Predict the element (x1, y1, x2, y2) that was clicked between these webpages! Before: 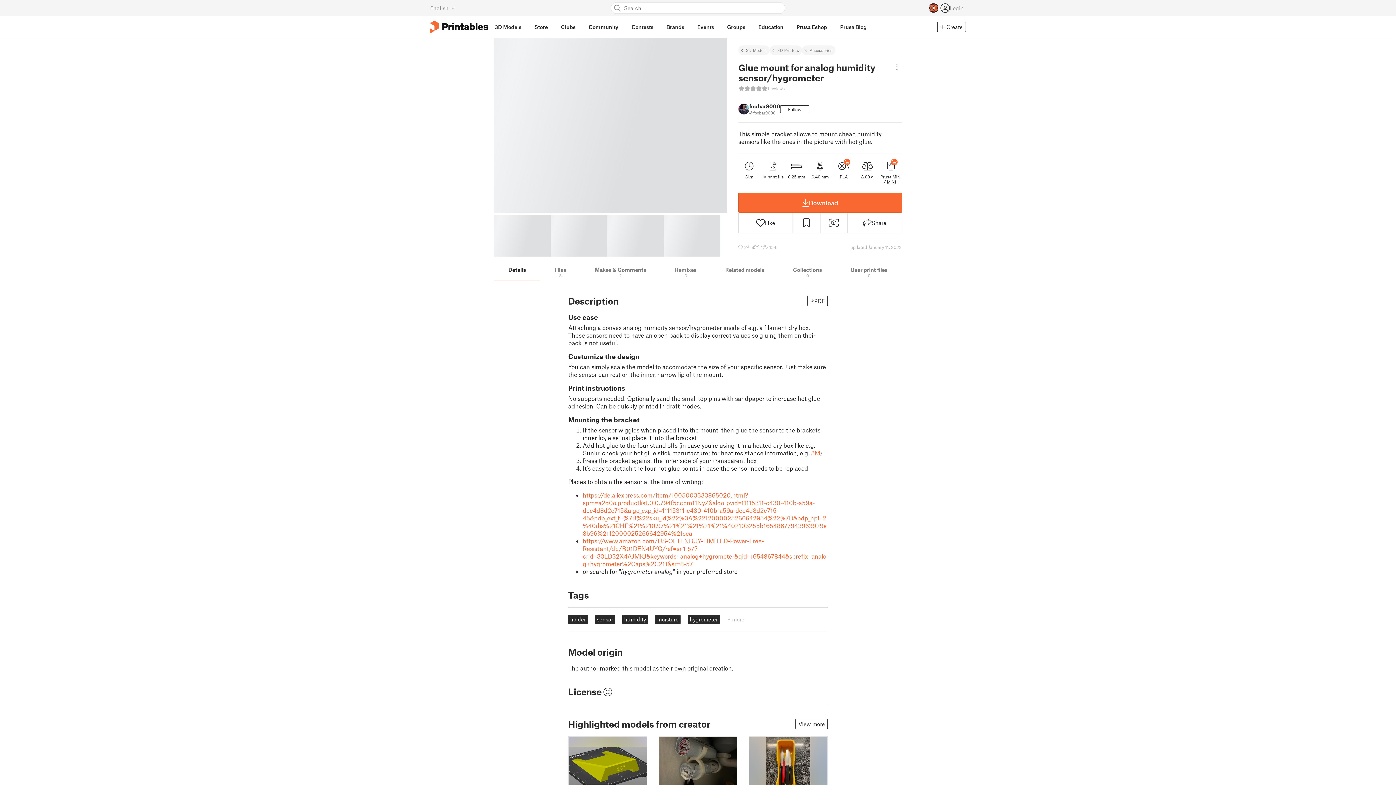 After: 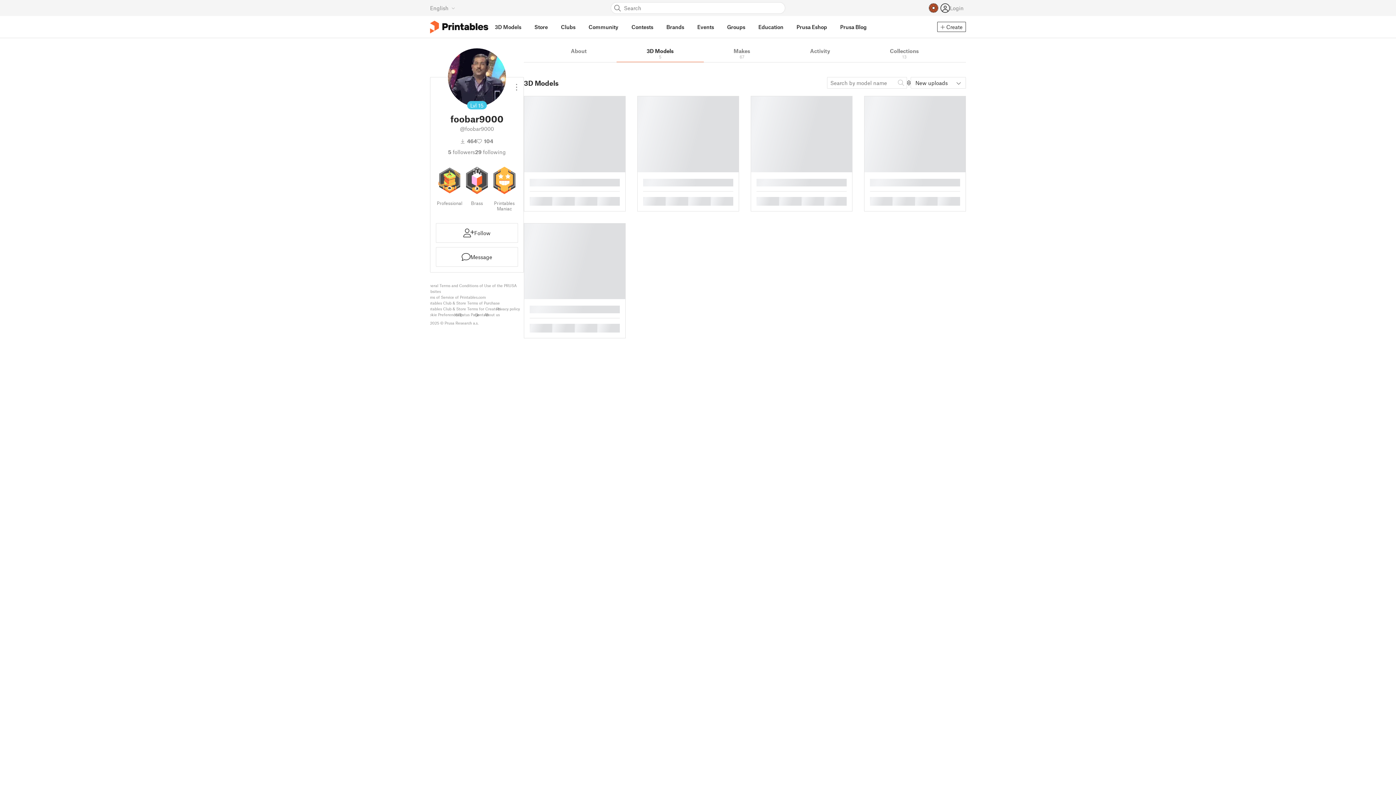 Action: label: View more bbox: (795, 719, 828, 729)